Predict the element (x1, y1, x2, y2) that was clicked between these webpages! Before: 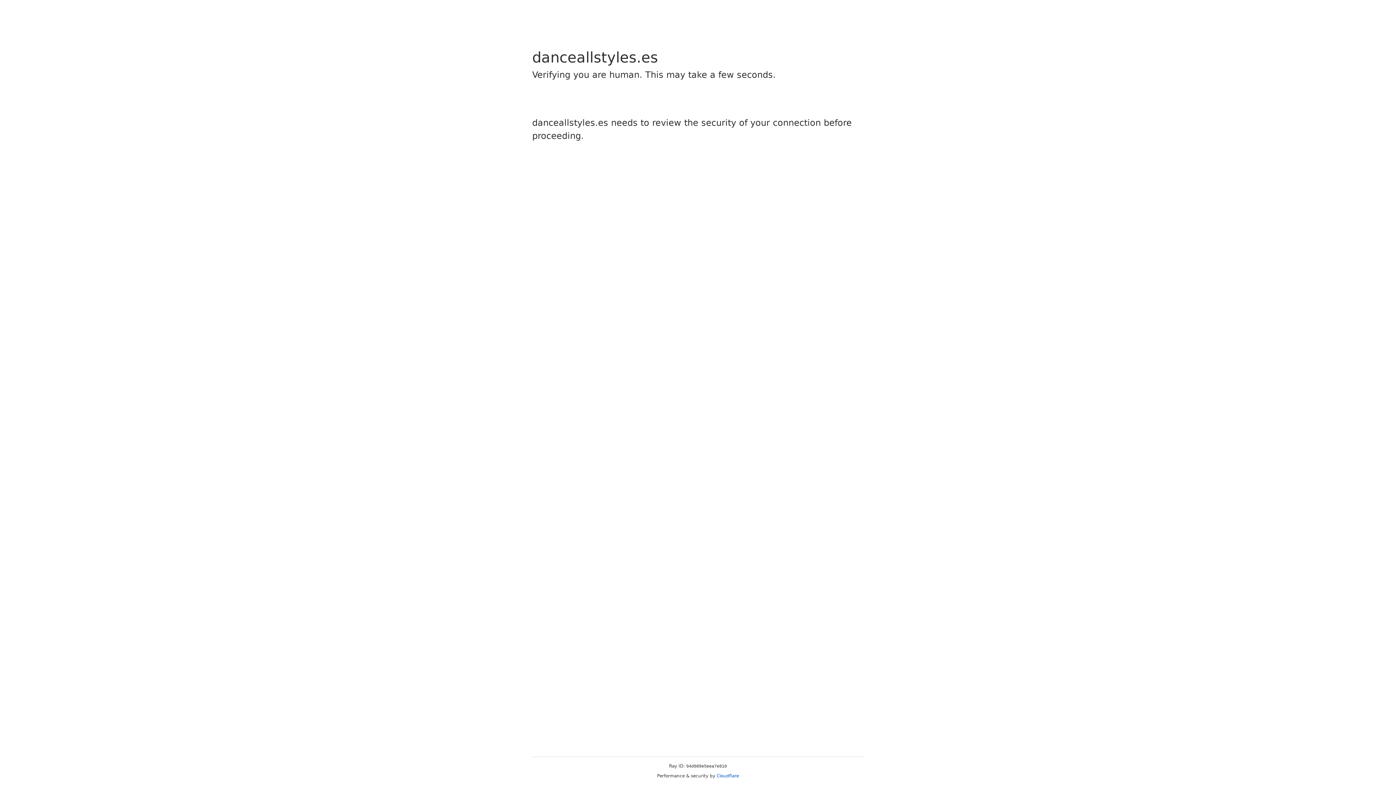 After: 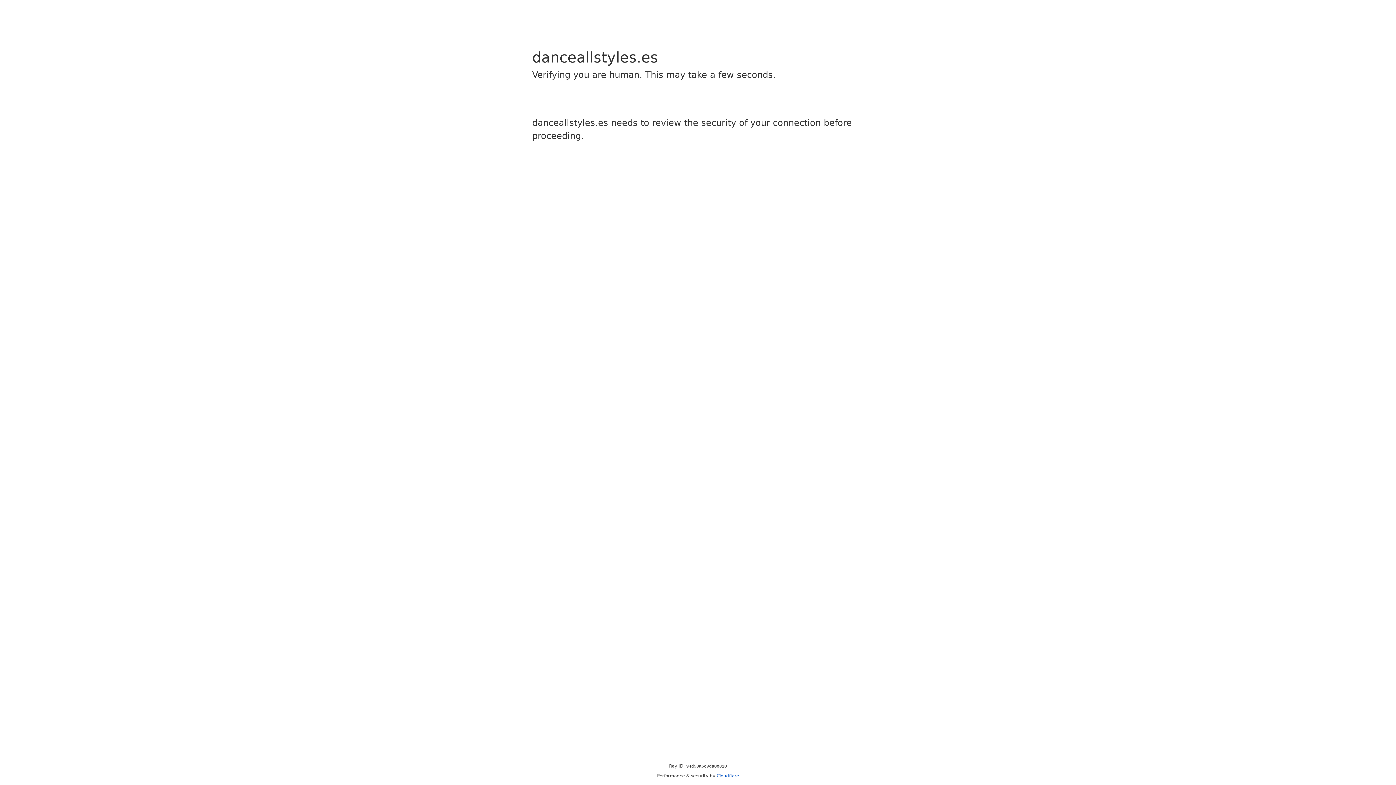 Action: bbox: (716, 773, 739, 778) label: Cloudflare